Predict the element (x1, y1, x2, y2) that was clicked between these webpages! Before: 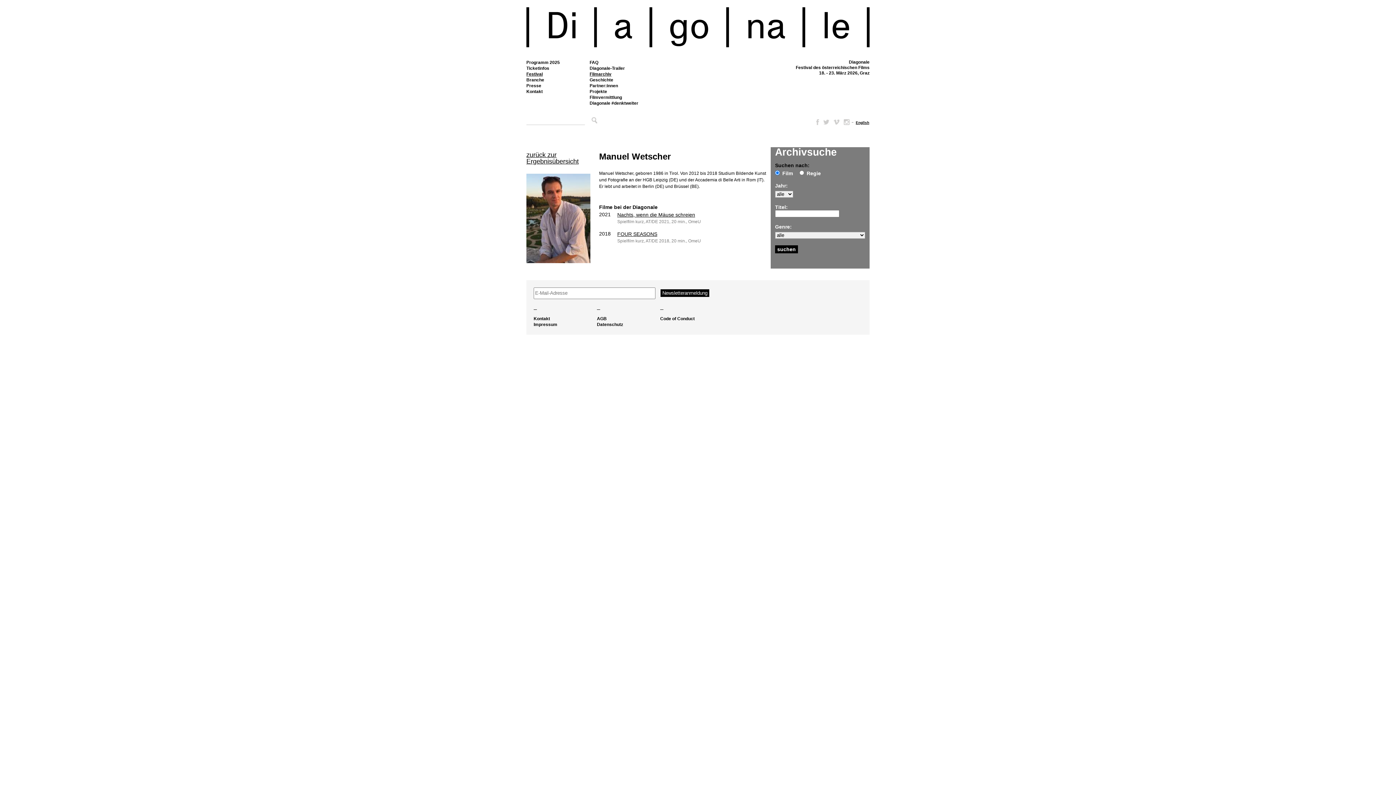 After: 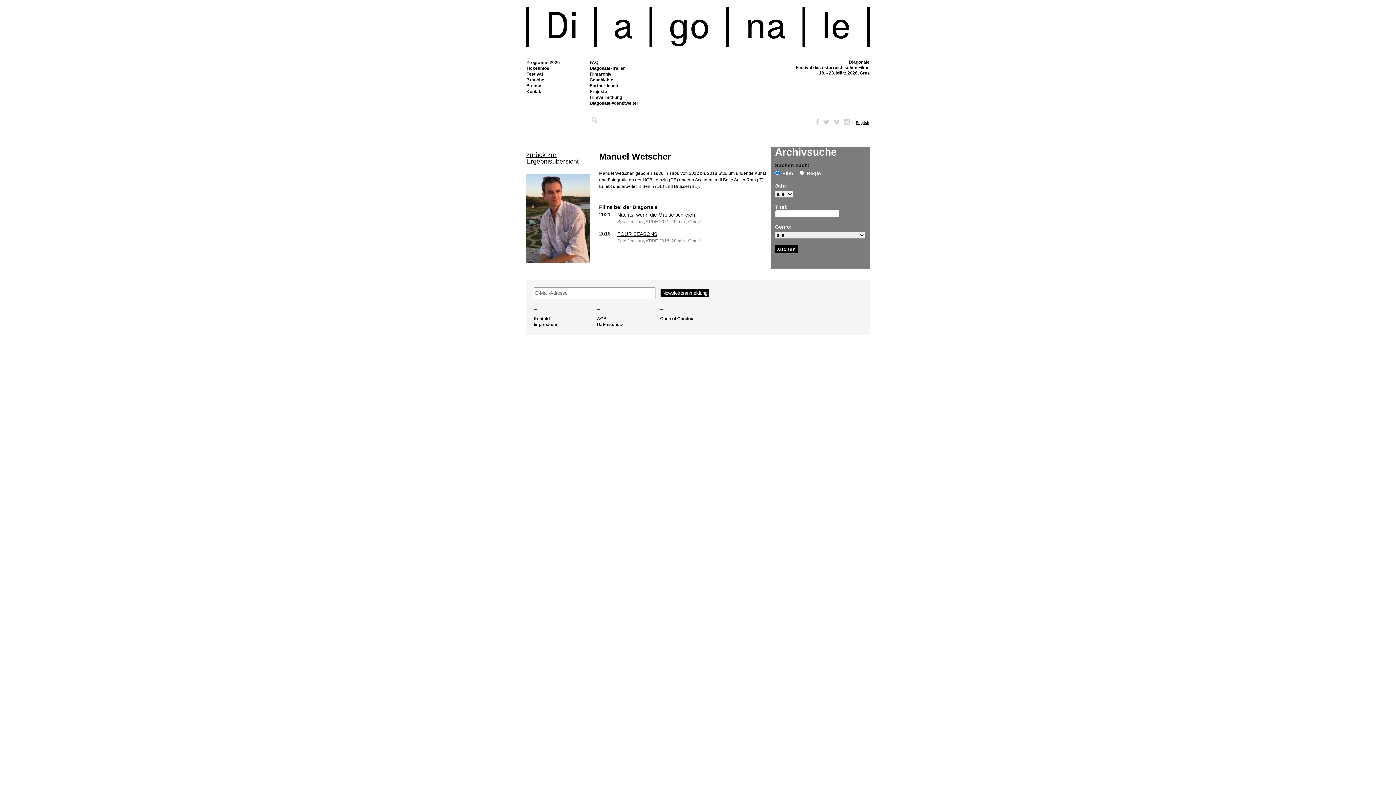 Action: bbox: (813, 119, 819, 125) label: Facebook